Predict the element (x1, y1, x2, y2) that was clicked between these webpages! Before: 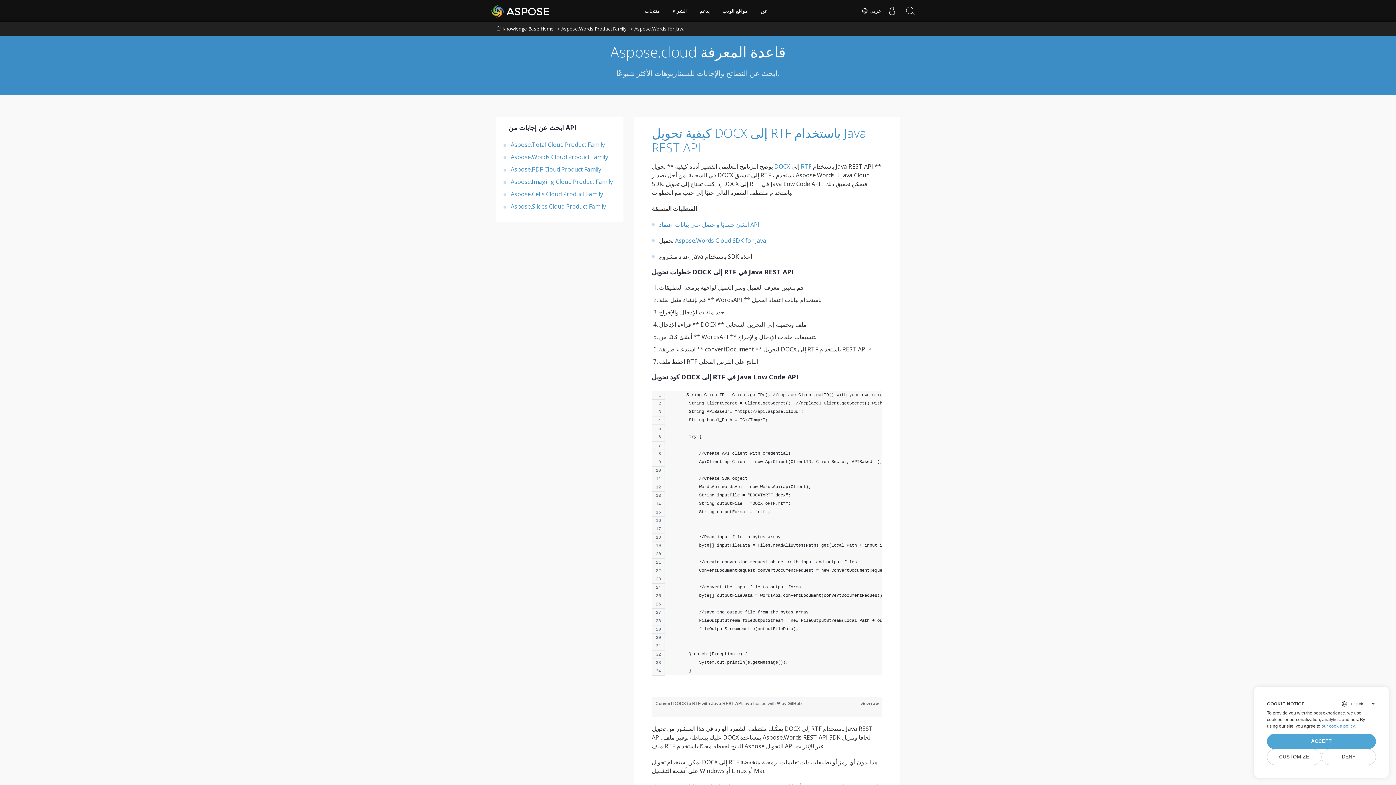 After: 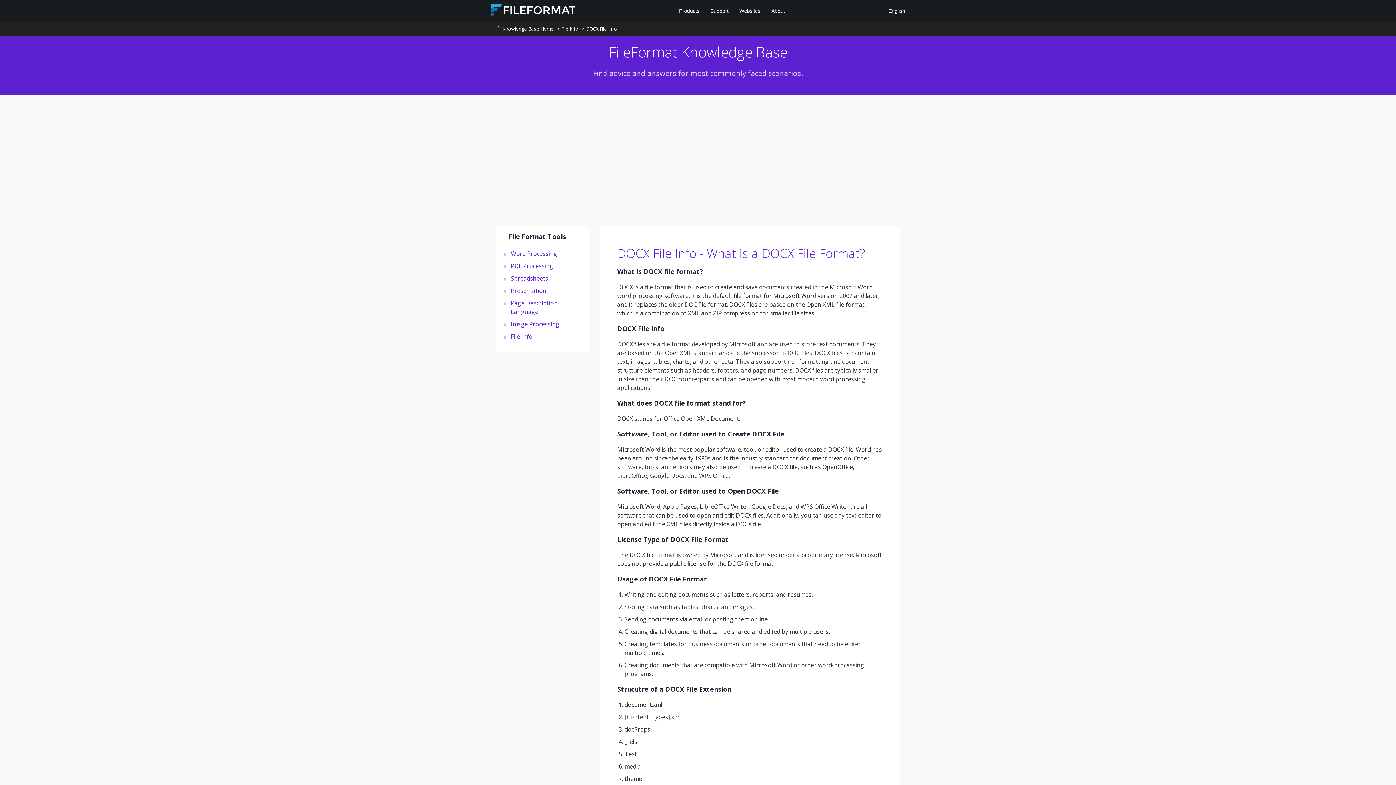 Action: label: DOCX bbox: (774, 162, 790, 170)